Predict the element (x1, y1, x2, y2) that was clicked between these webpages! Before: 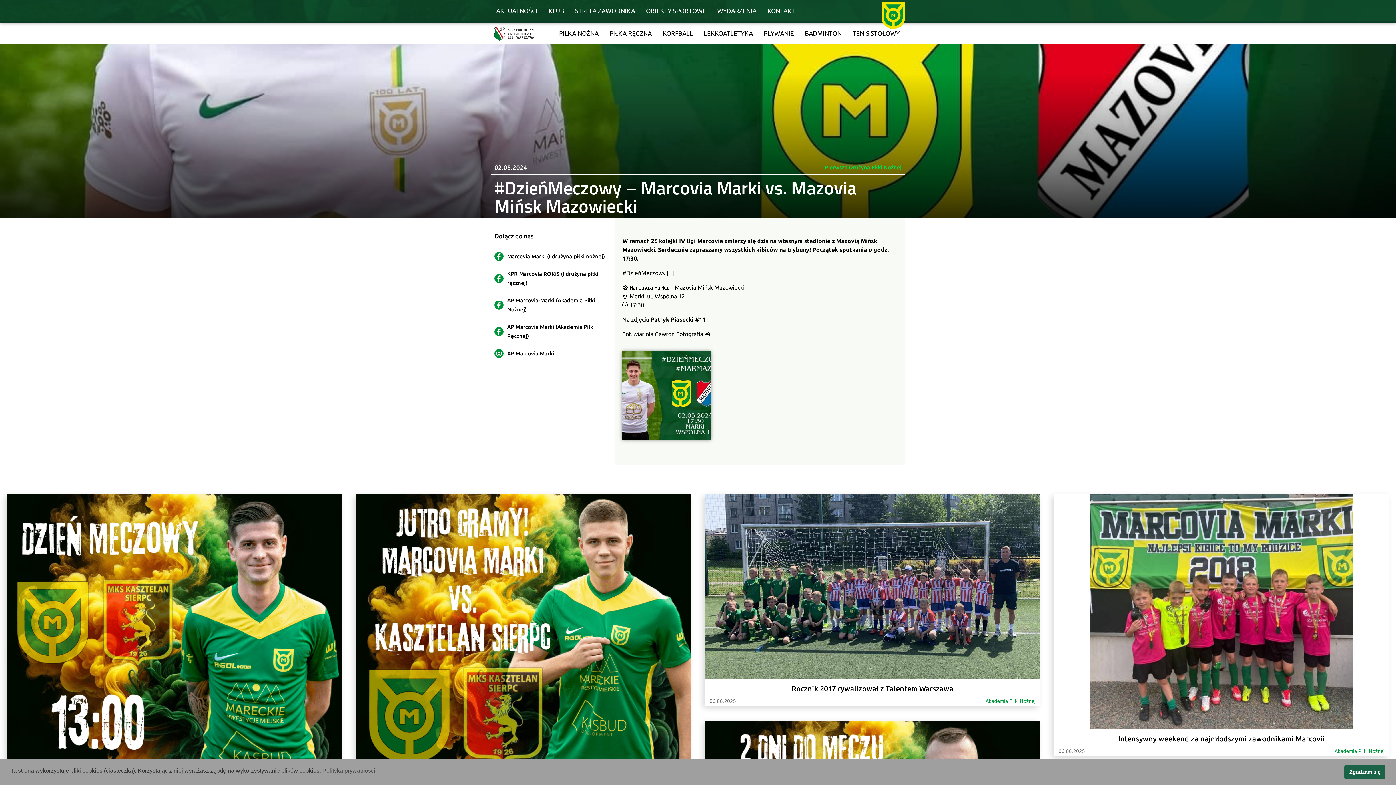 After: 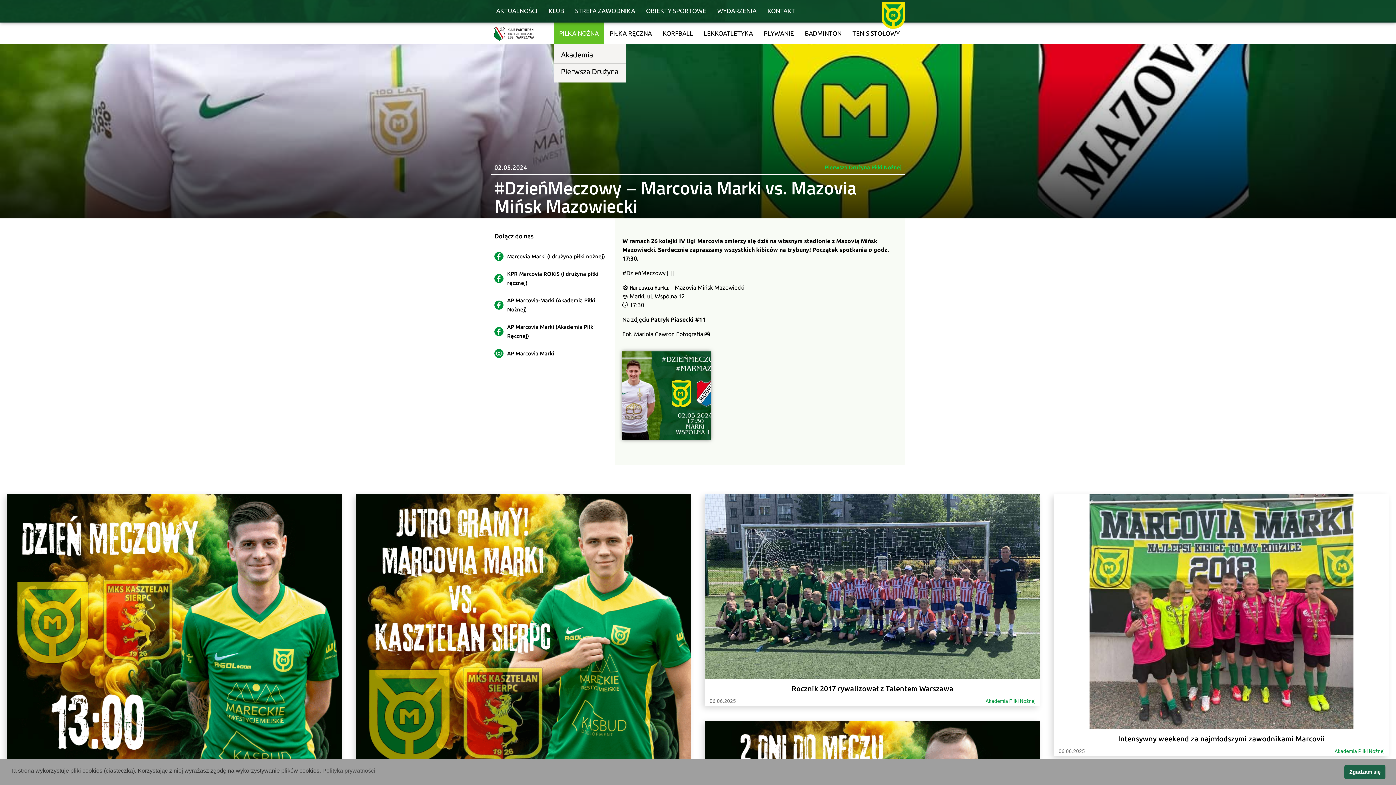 Action: label: PIŁKA NOŻNA bbox: (553, 22, 604, 44)